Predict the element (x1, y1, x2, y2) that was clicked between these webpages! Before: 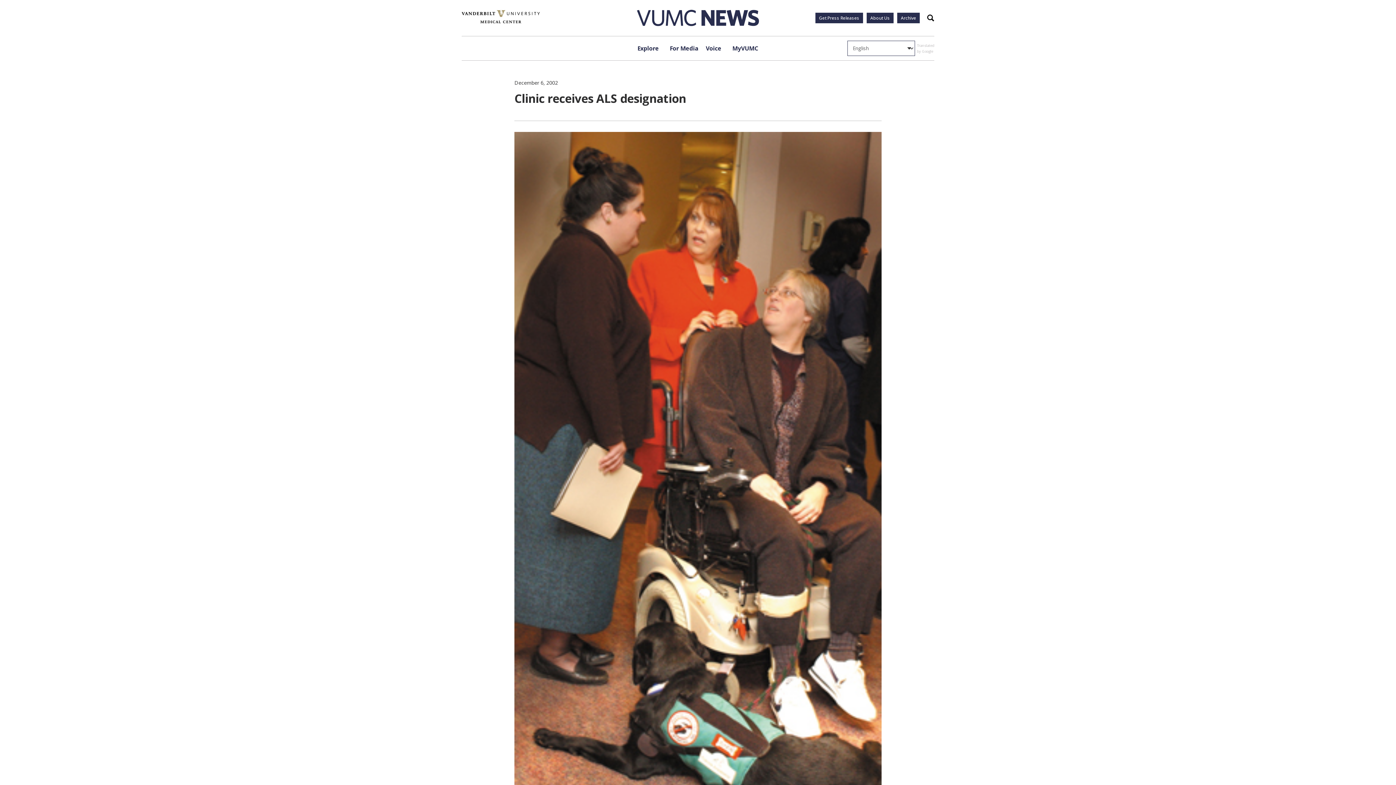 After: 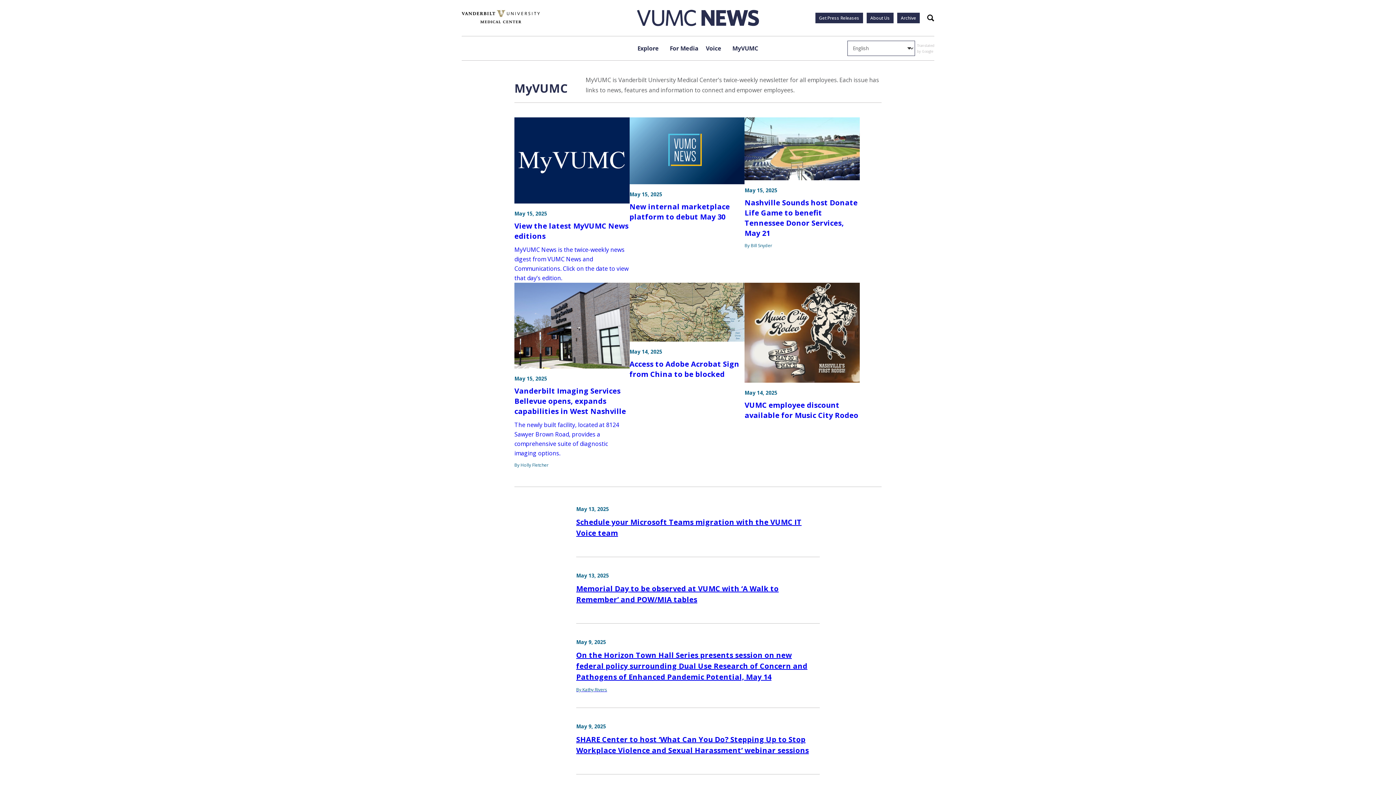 Action: bbox: (728, 36, 762, 60) label: MyVUMC